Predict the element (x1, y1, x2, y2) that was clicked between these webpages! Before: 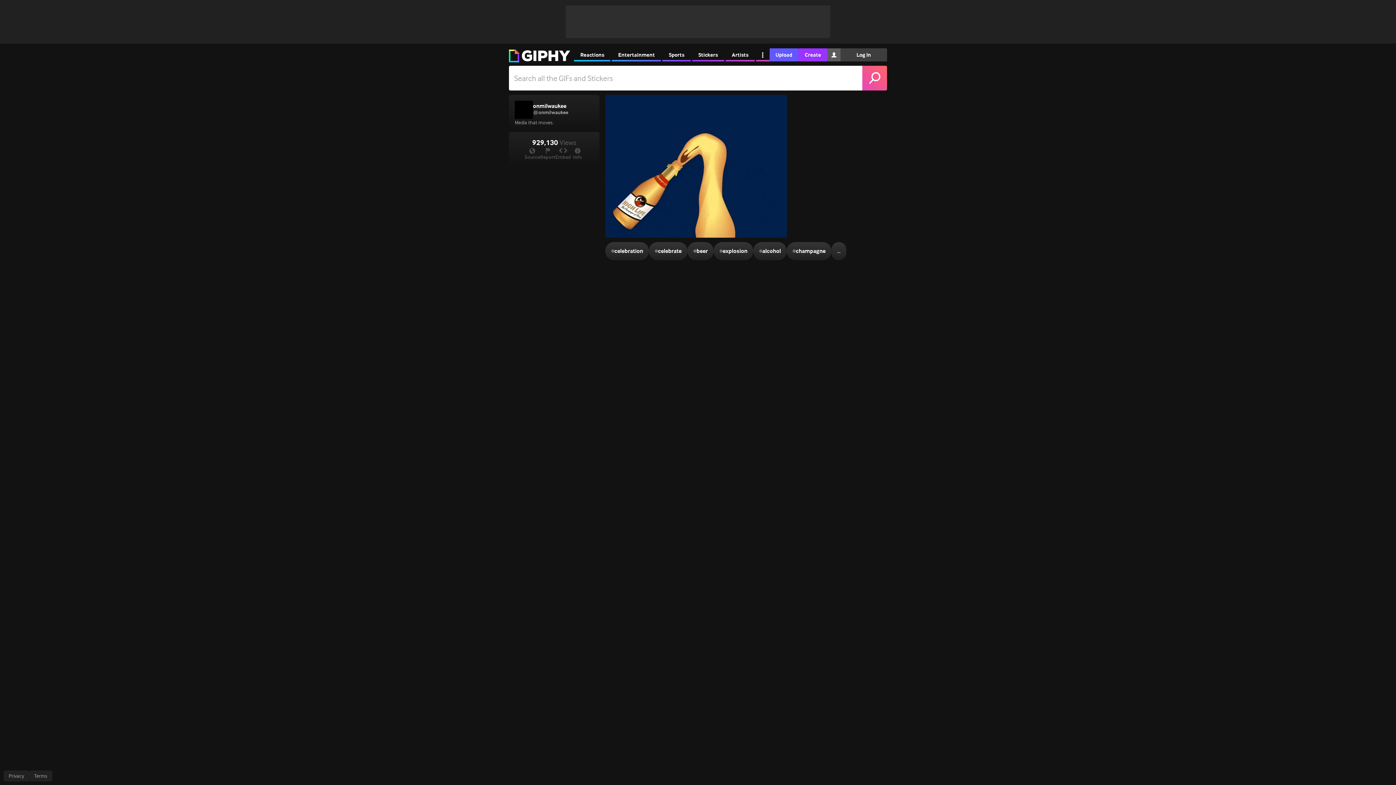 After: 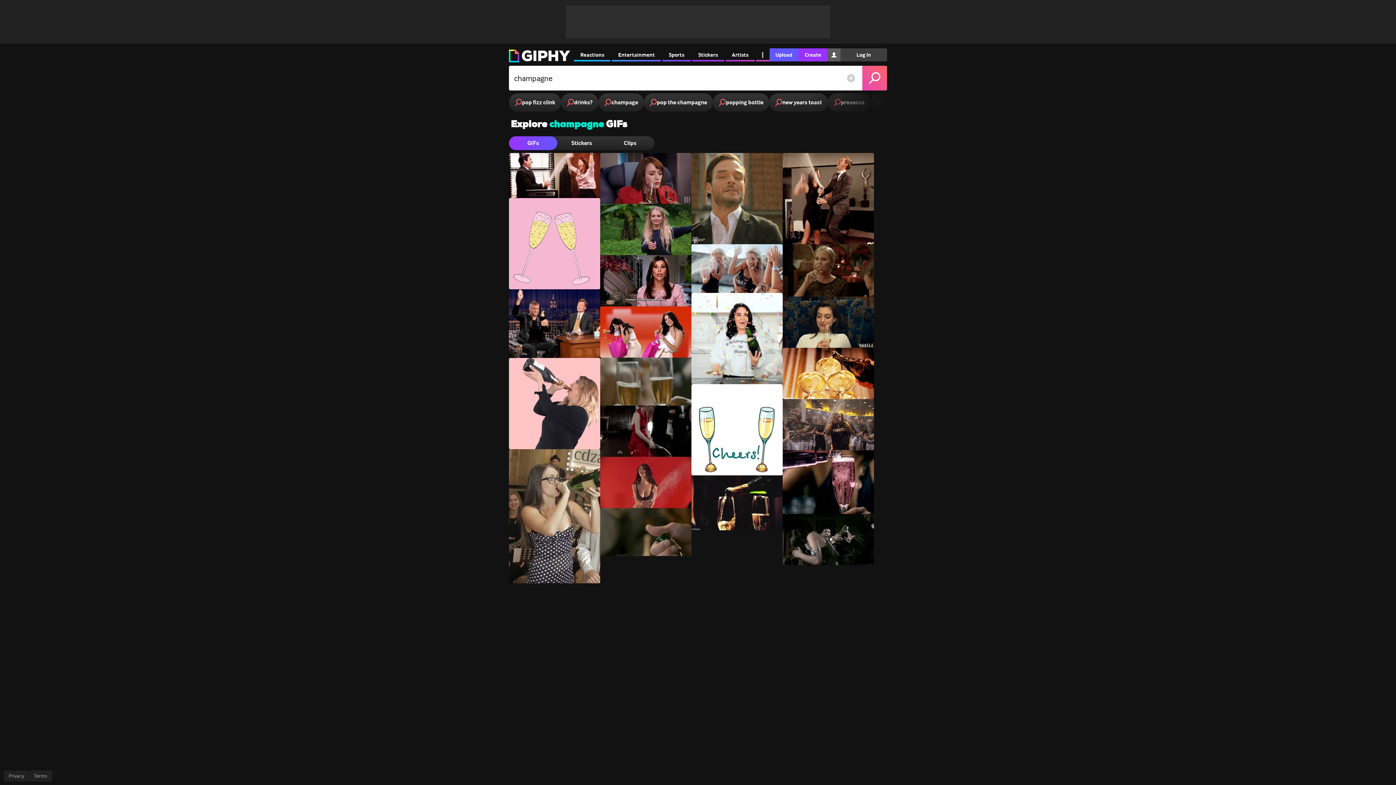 Action: label: #
champagne bbox: (786, 242, 831, 260)